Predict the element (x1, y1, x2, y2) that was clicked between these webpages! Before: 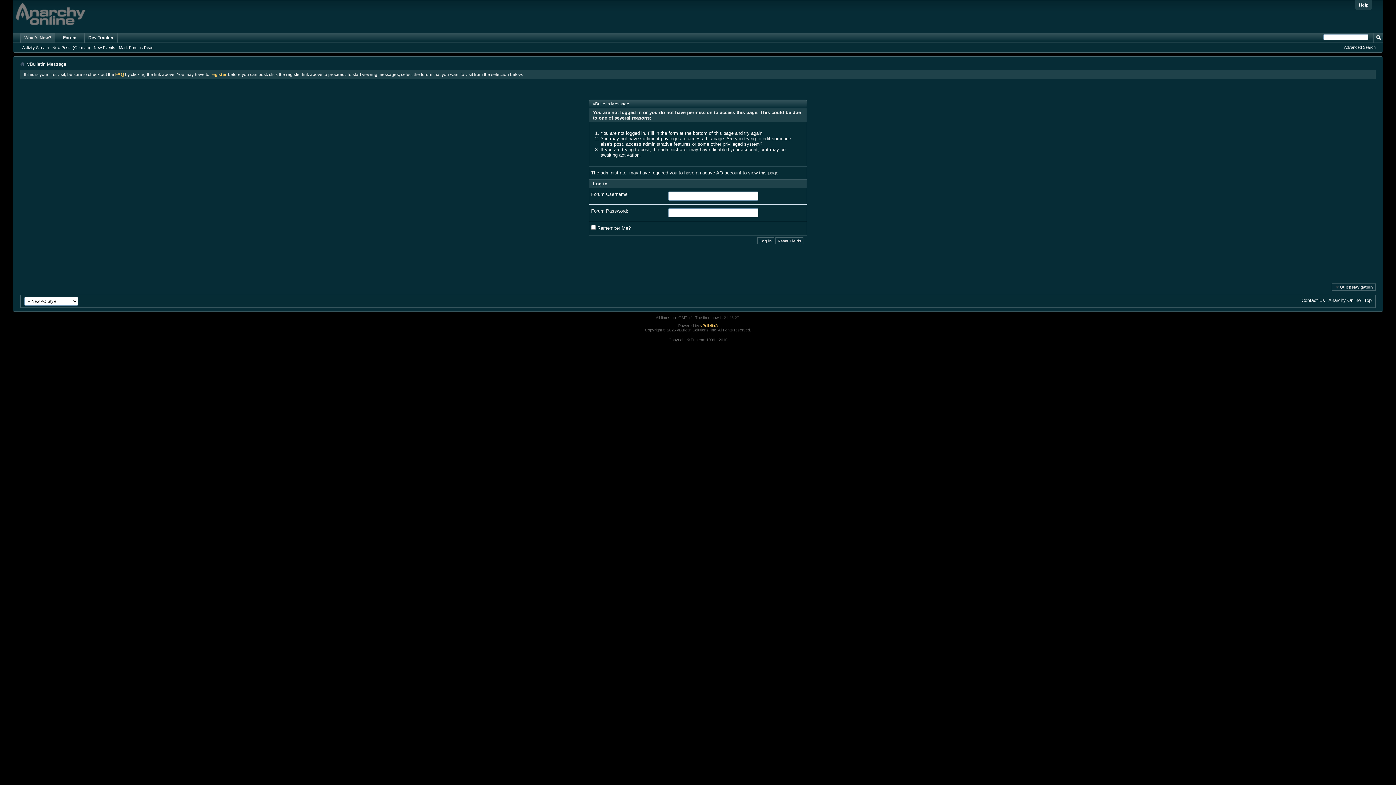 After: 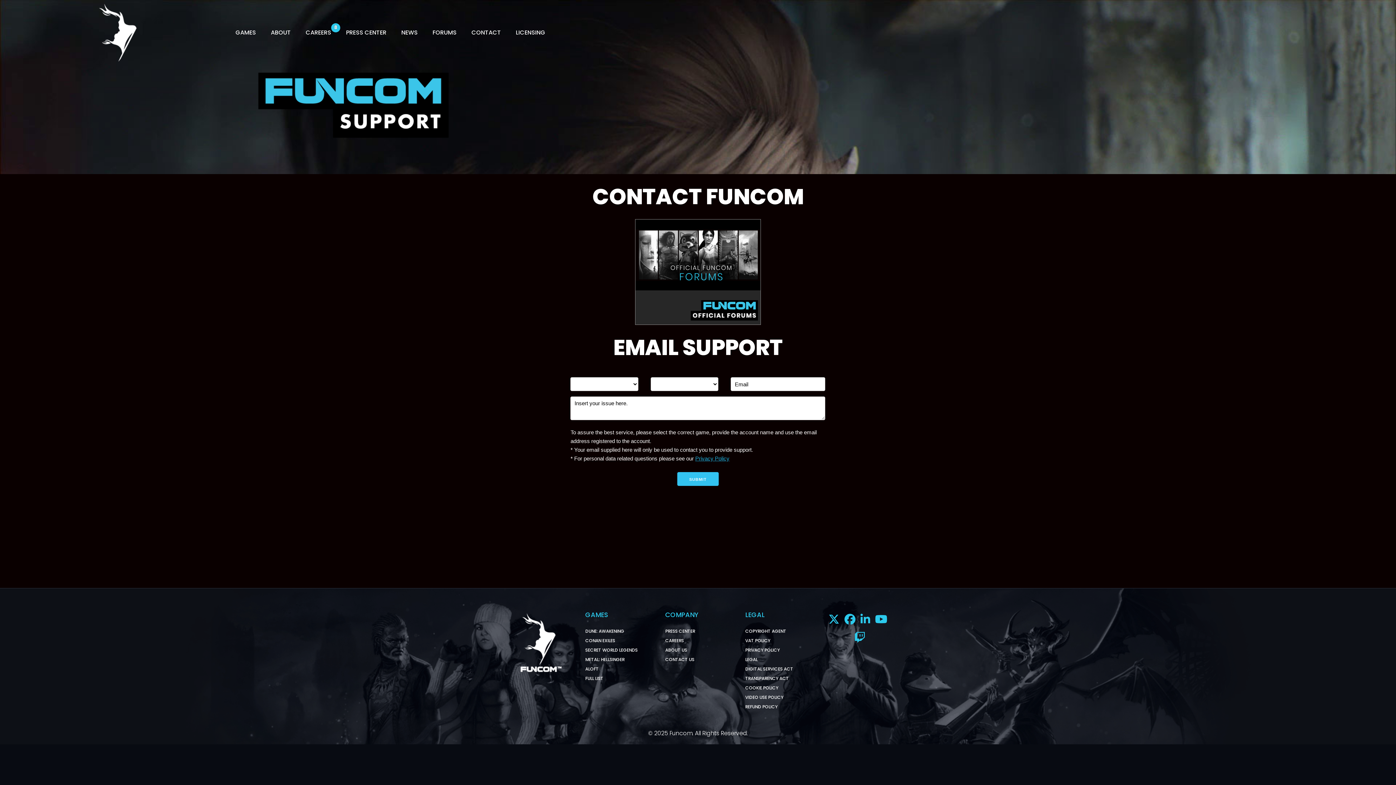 Action: bbox: (1301, 297, 1325, 303) label: Contact Us